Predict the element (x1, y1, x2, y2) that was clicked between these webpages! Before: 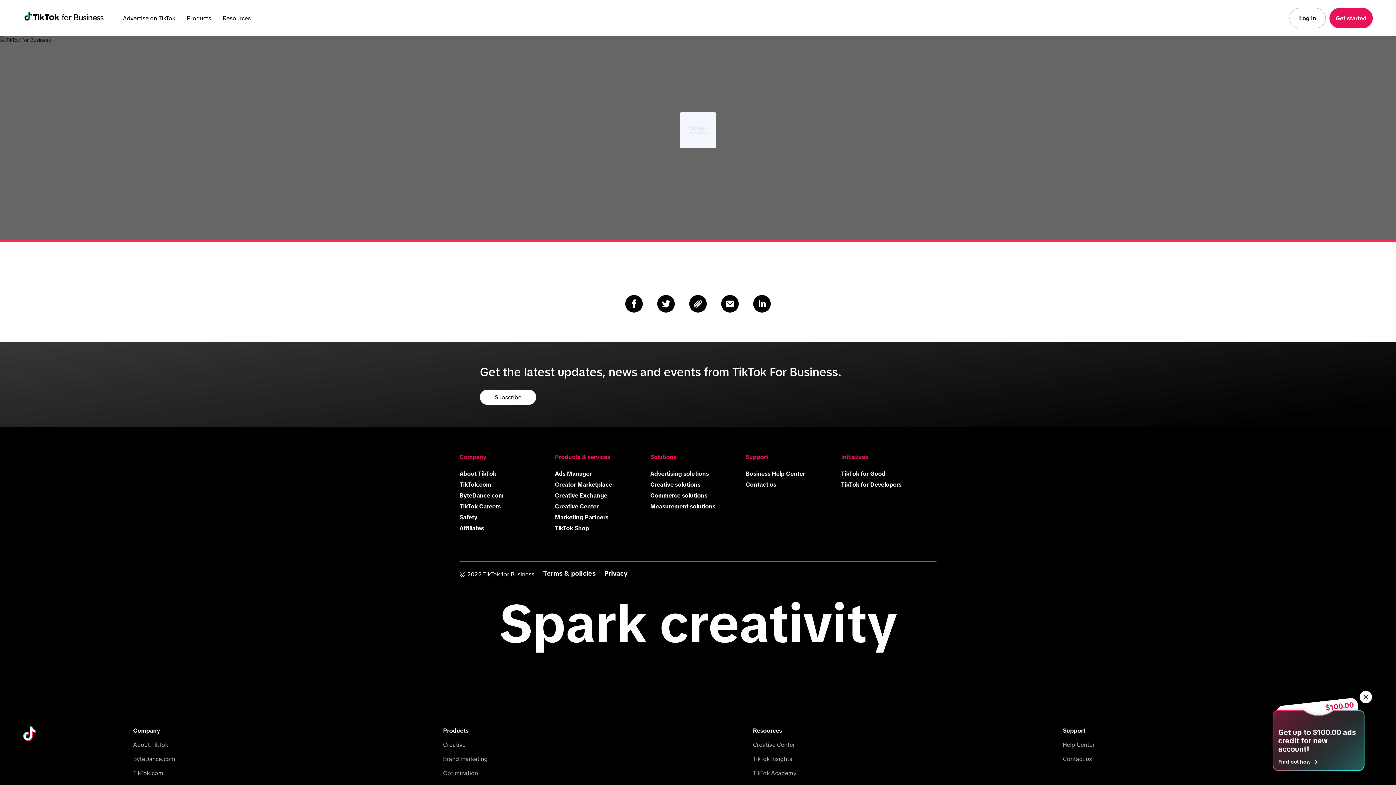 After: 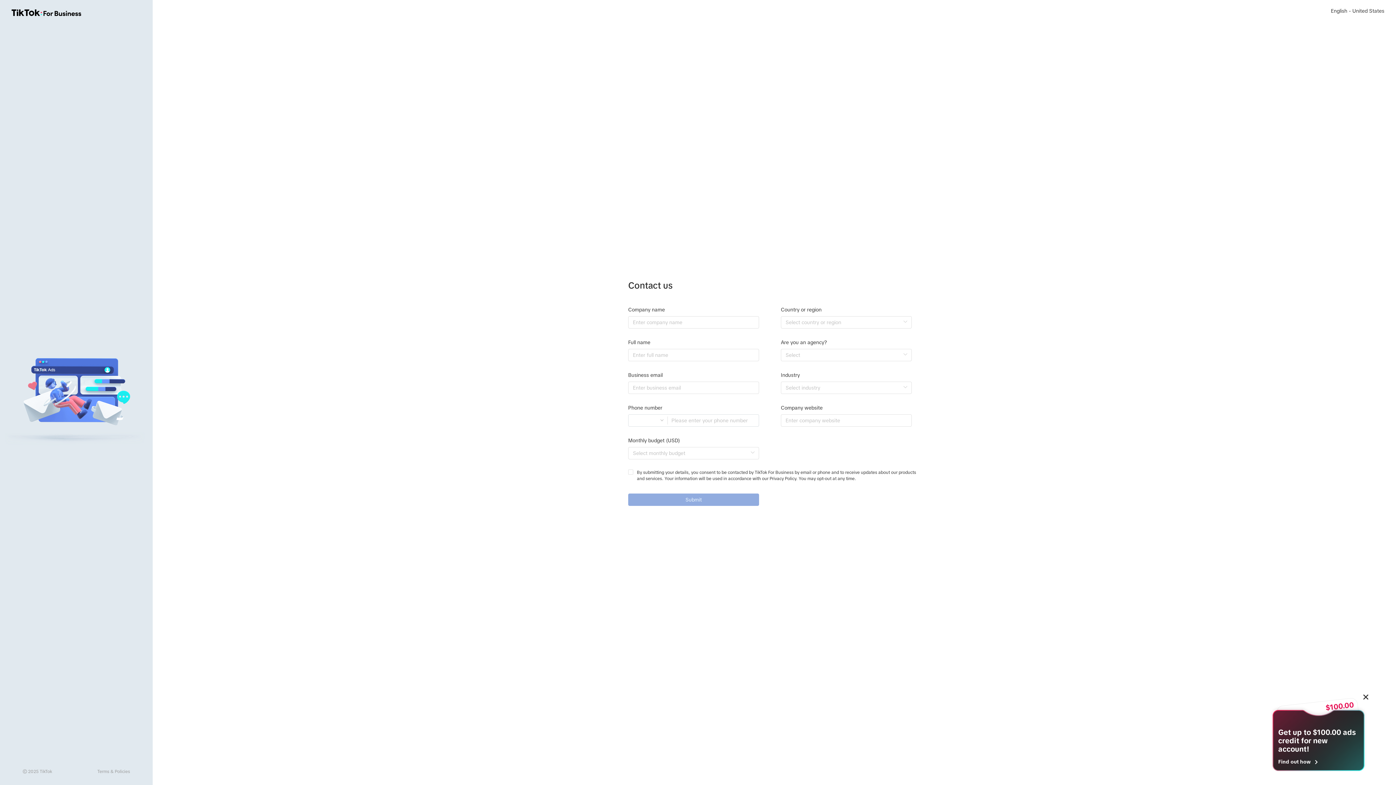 Action: bbox: (1063, 756, 1092, 762) label: Contact us